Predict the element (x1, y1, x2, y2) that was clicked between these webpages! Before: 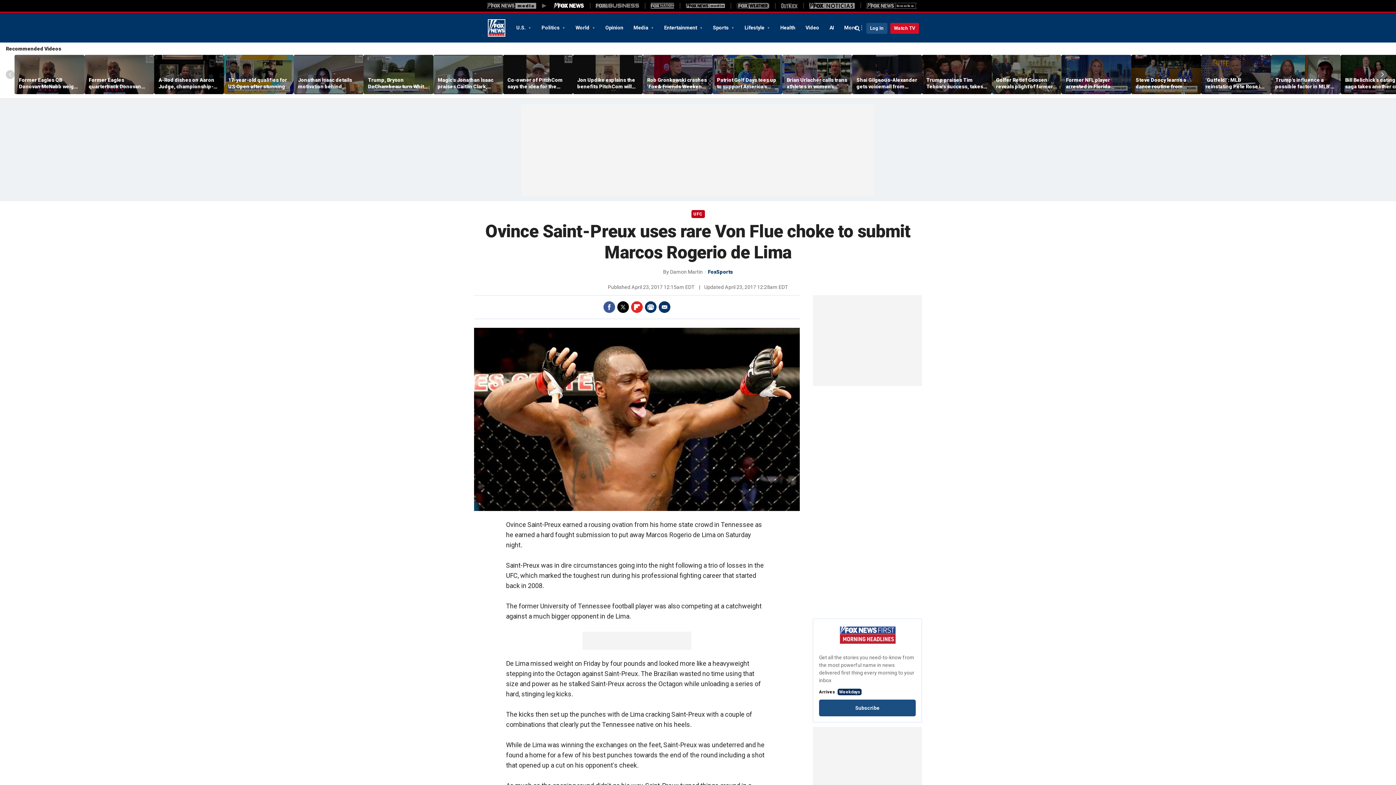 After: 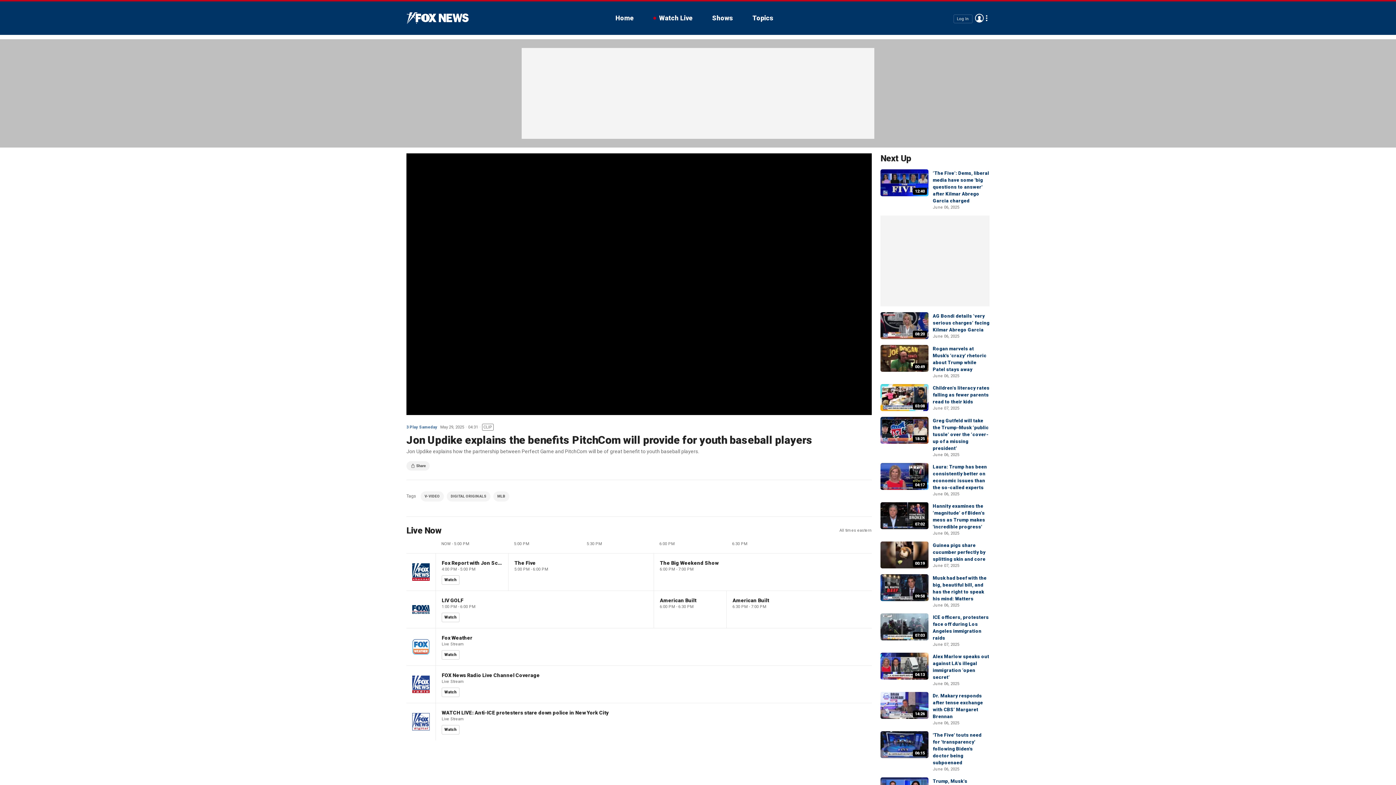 Action: bbox: (573, 55, 642, 94)